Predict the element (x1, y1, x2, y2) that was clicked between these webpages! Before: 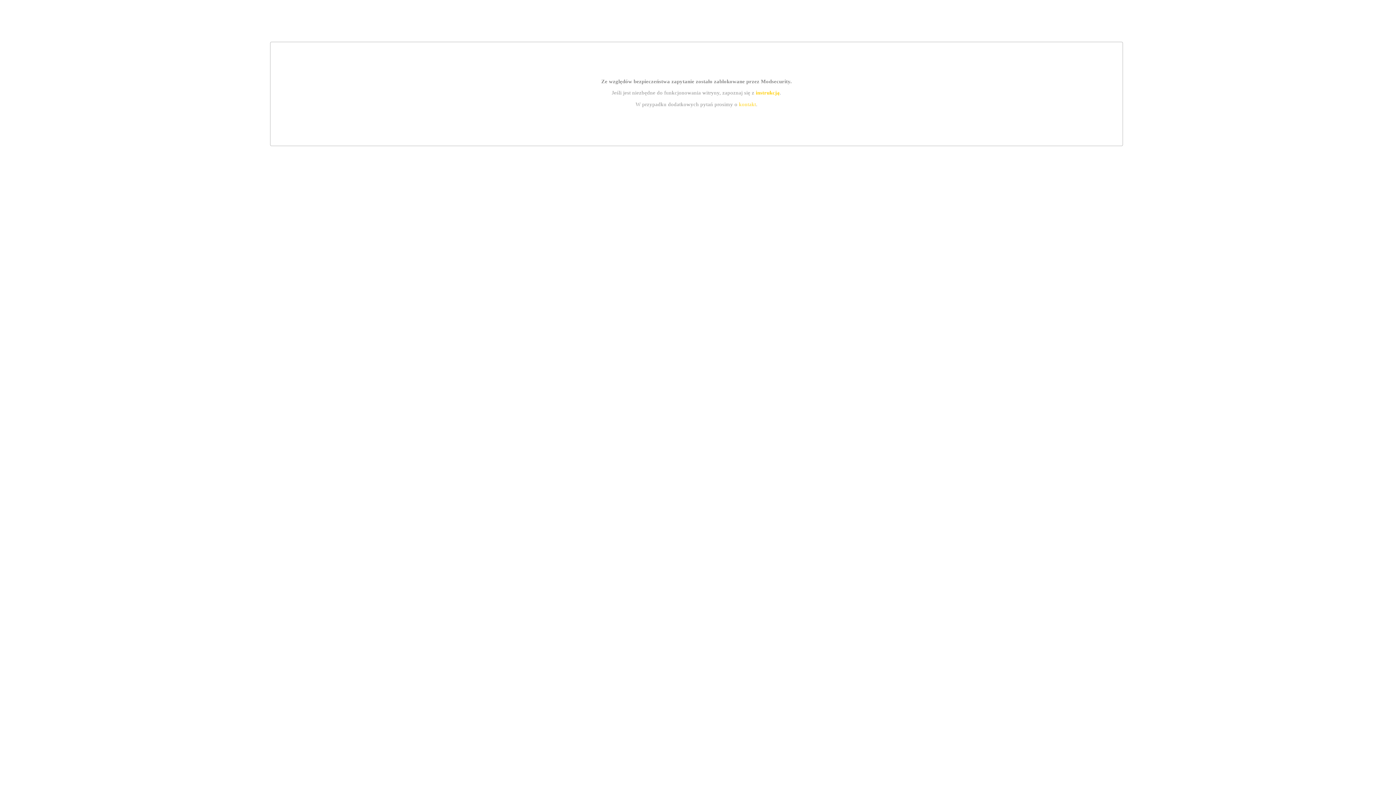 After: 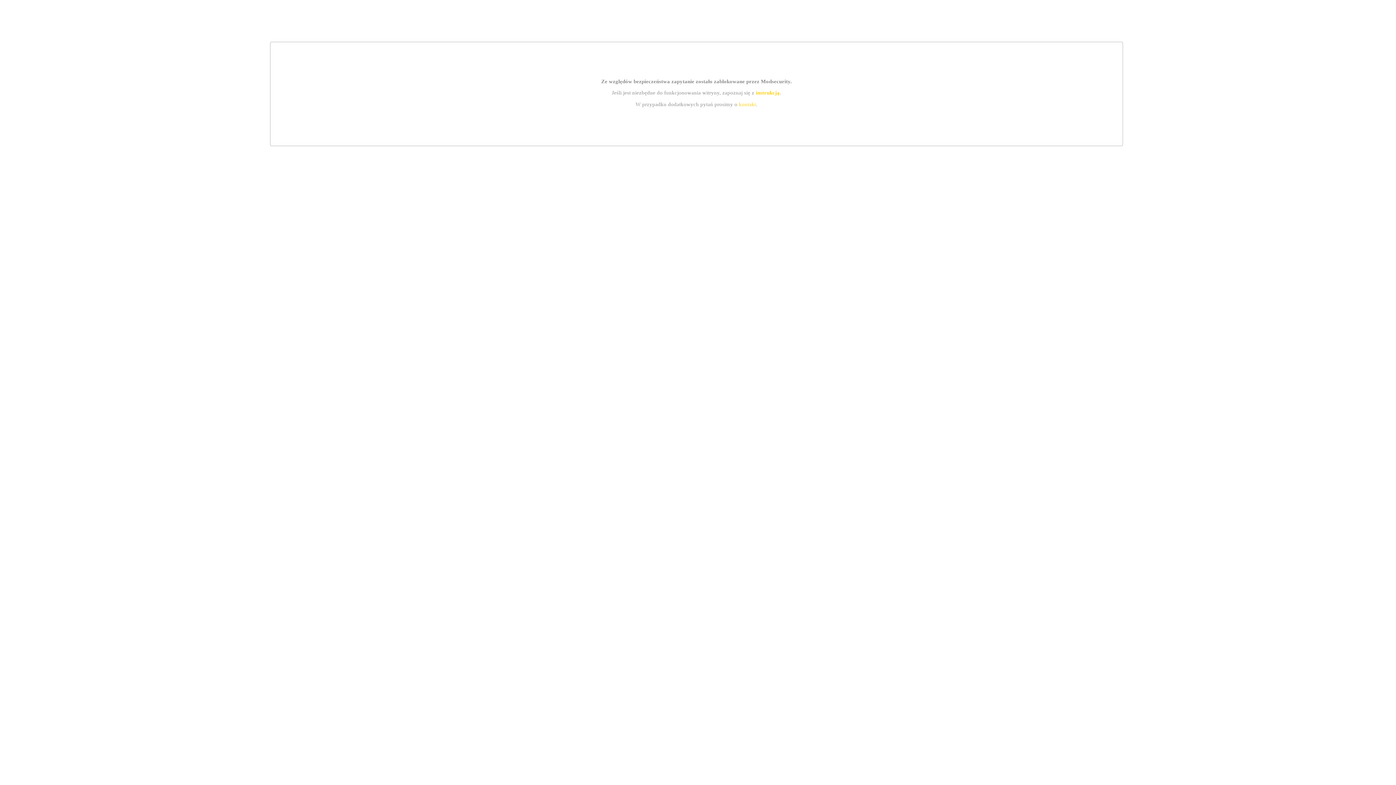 Action: bbox: (739, 101, 756, 107) label: kontakt